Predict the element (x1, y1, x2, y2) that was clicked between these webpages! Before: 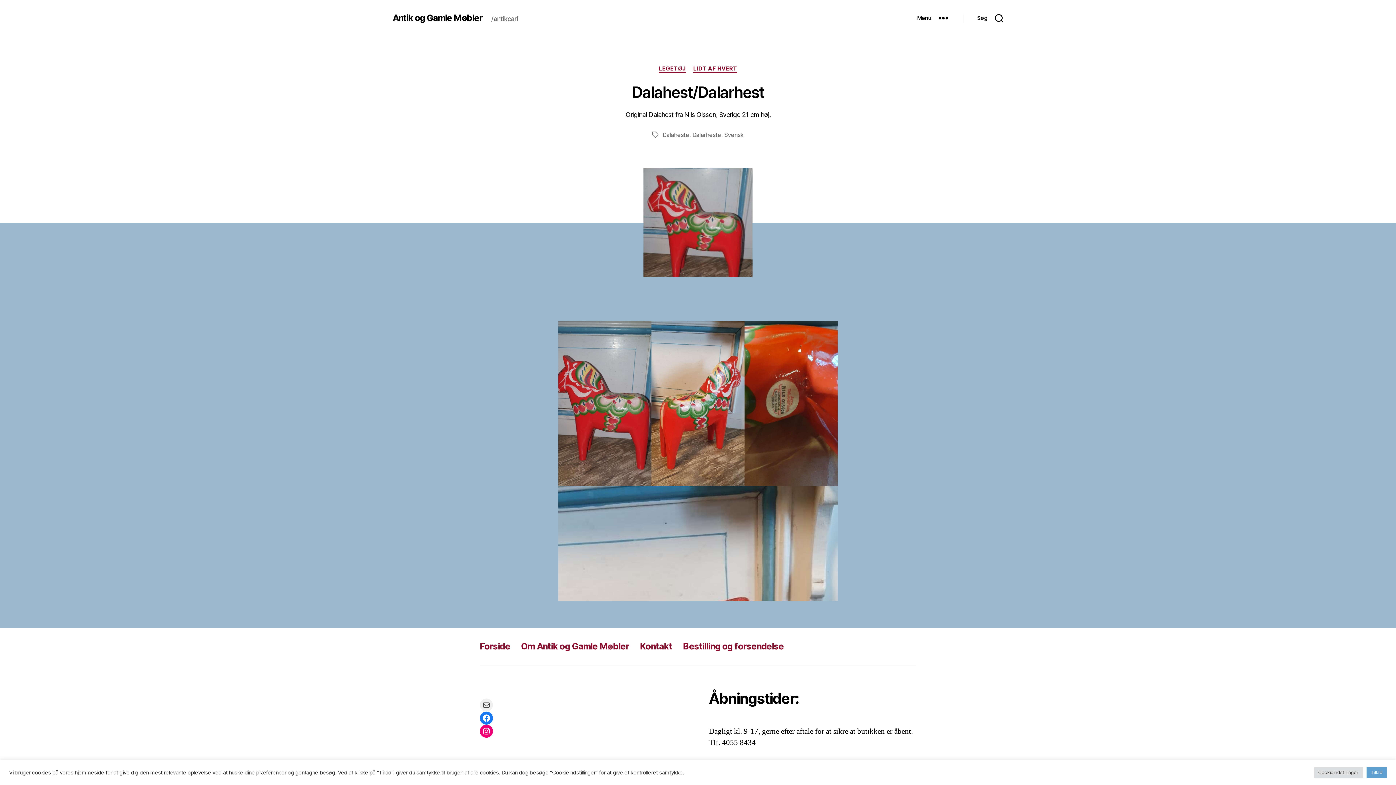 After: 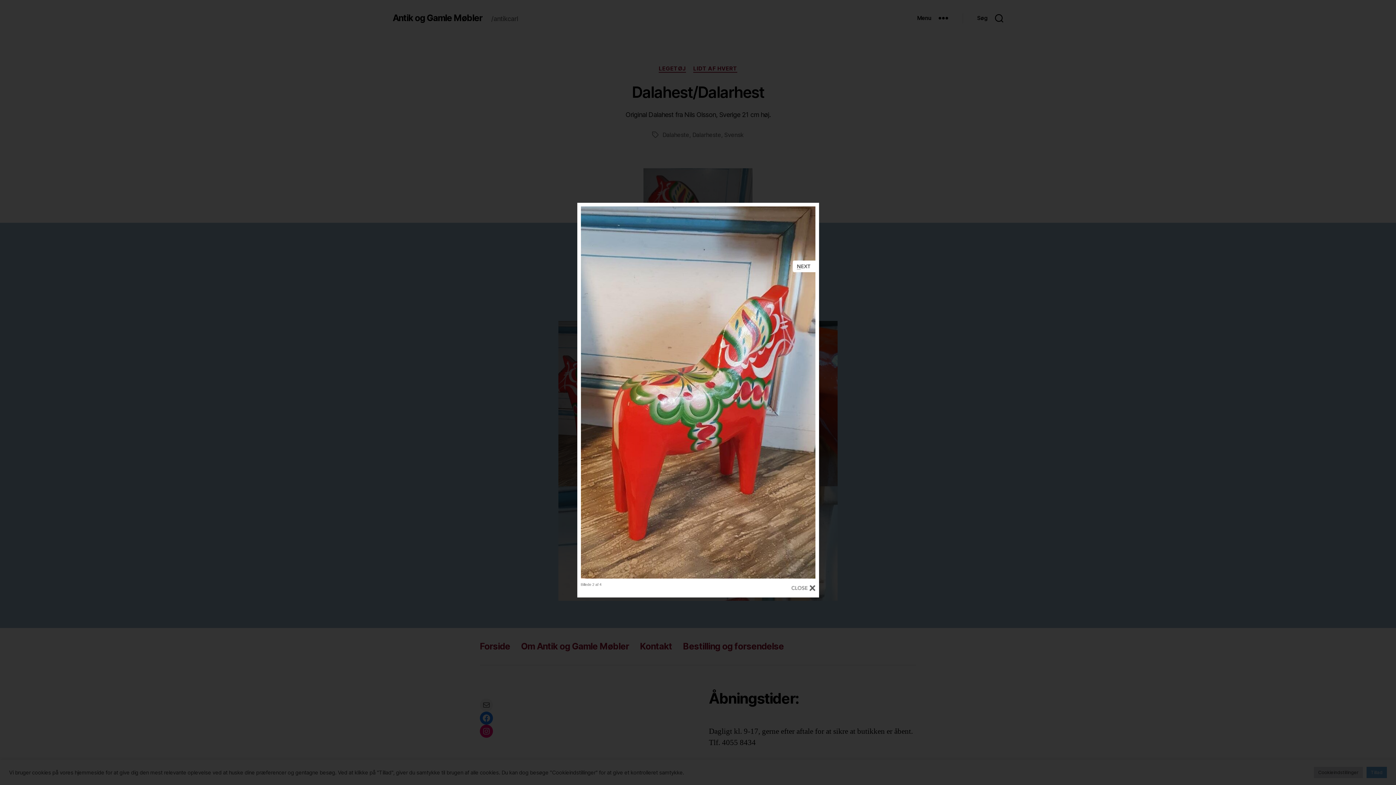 Action: bbox: (651, 320, 744, 486)